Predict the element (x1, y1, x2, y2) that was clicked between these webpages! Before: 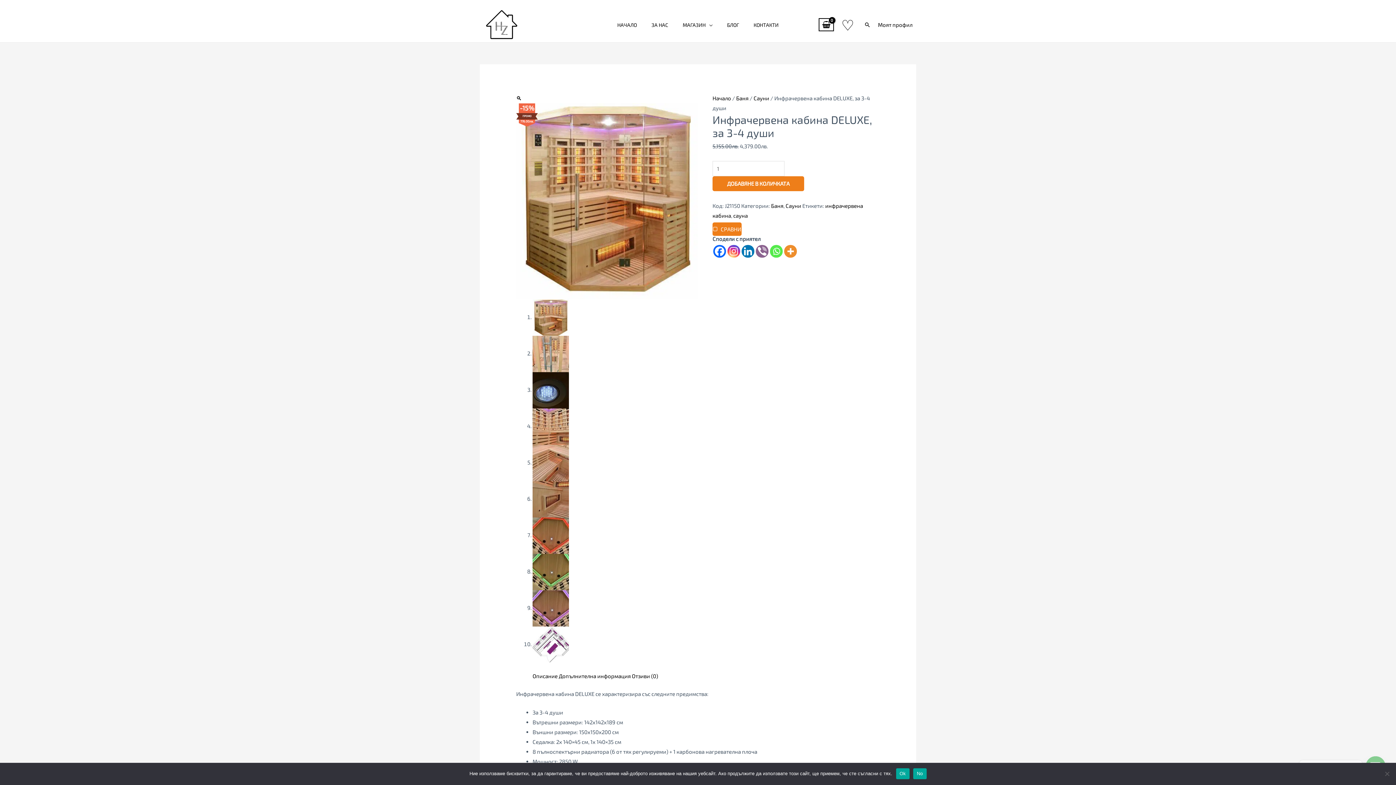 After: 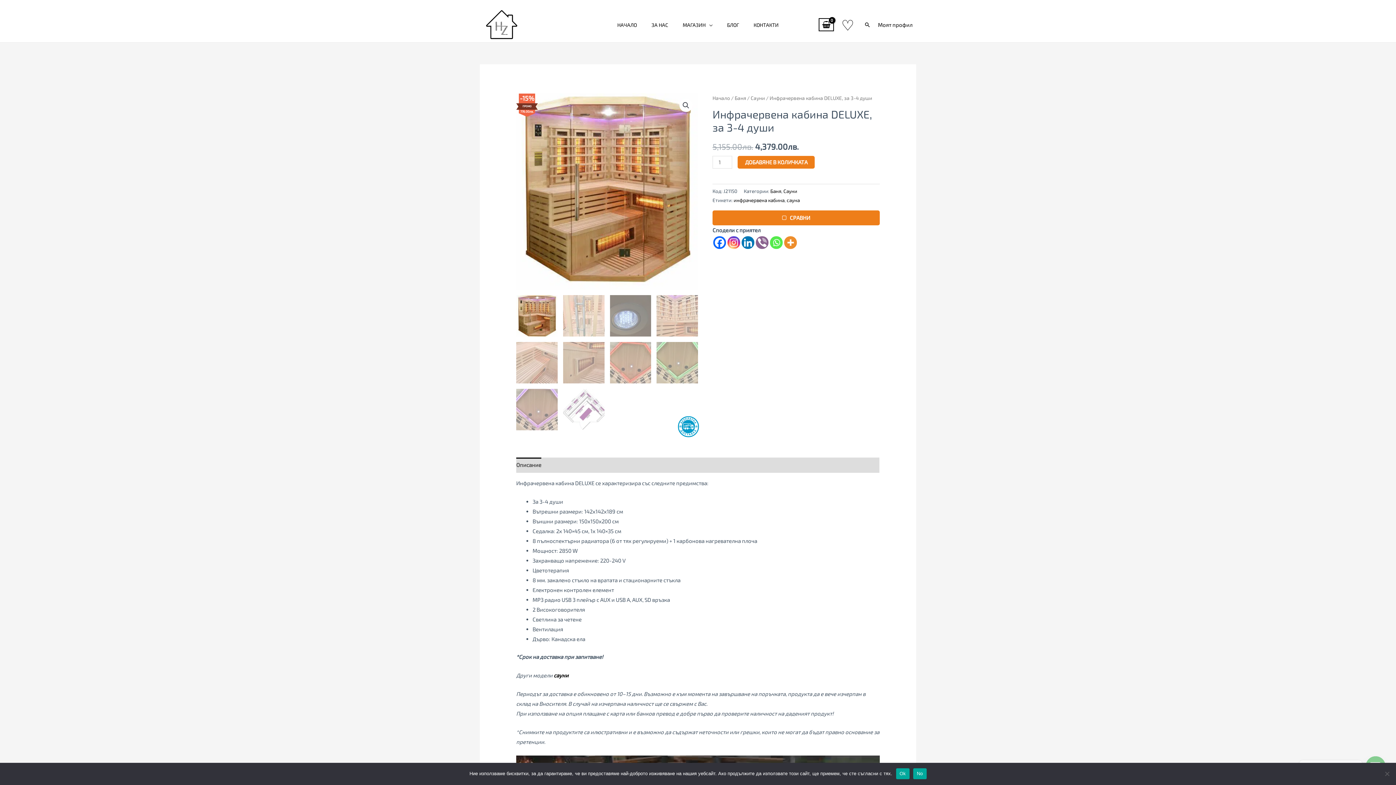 Action: bbox: (532, 673, 557, 679) label: Описание